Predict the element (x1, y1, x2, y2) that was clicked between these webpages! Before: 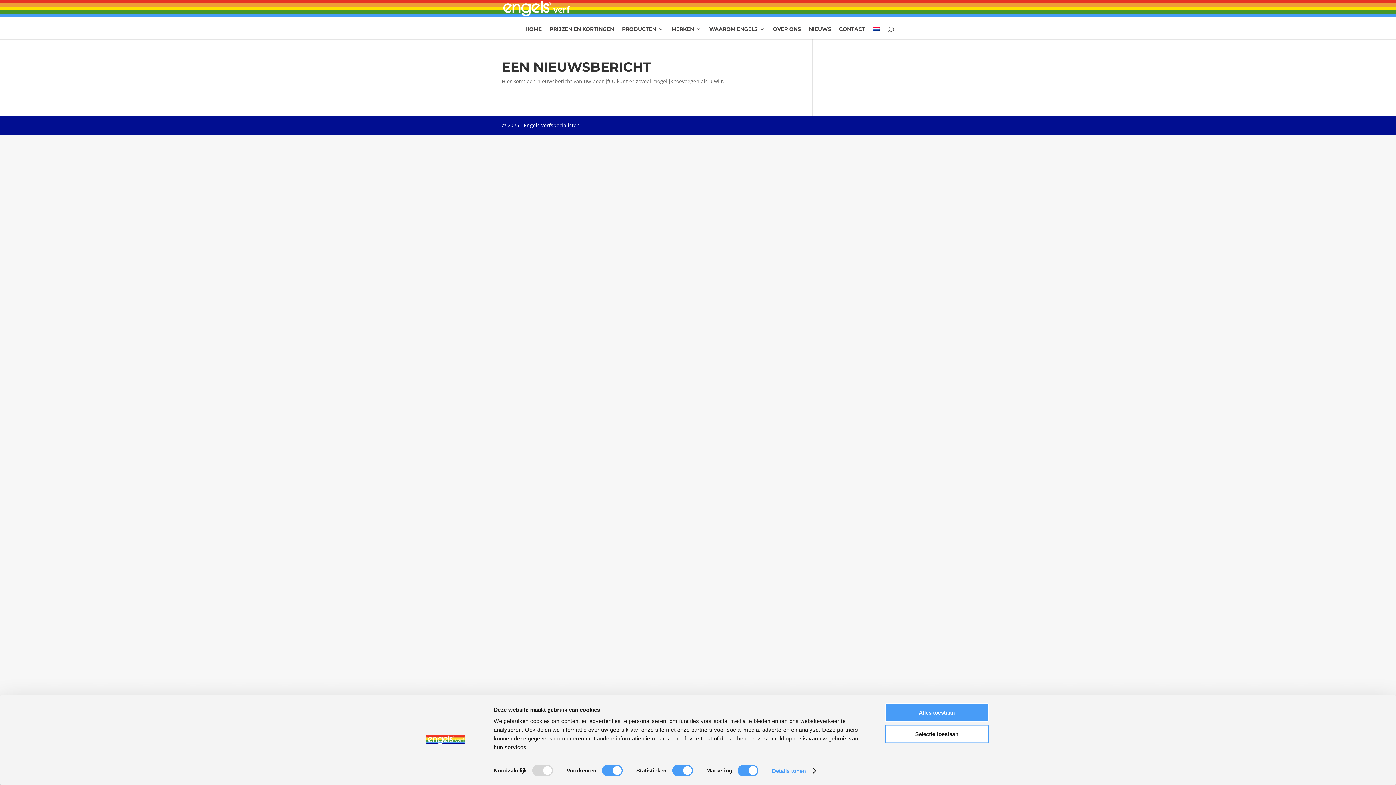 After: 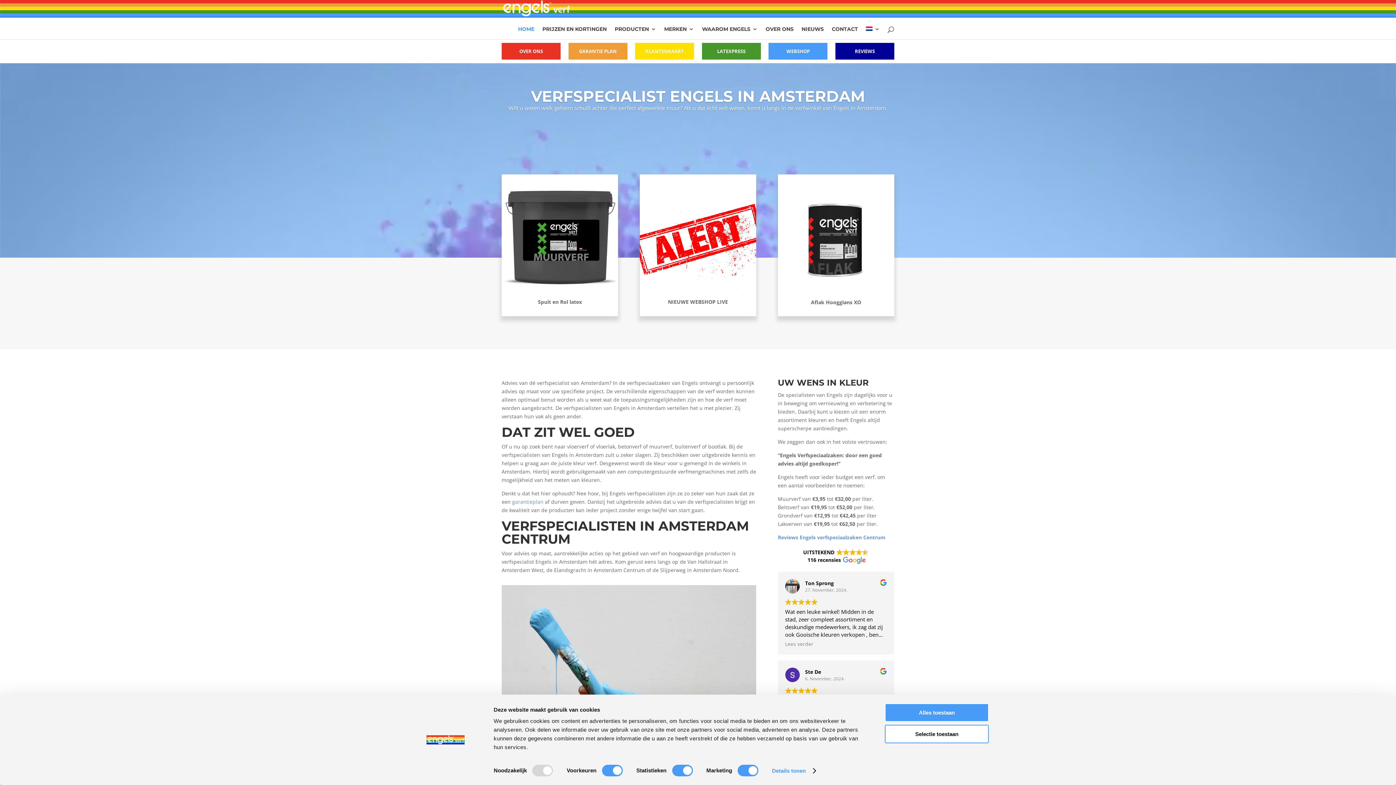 Action: label: HOME bbox: (525, 26, 541, 39)